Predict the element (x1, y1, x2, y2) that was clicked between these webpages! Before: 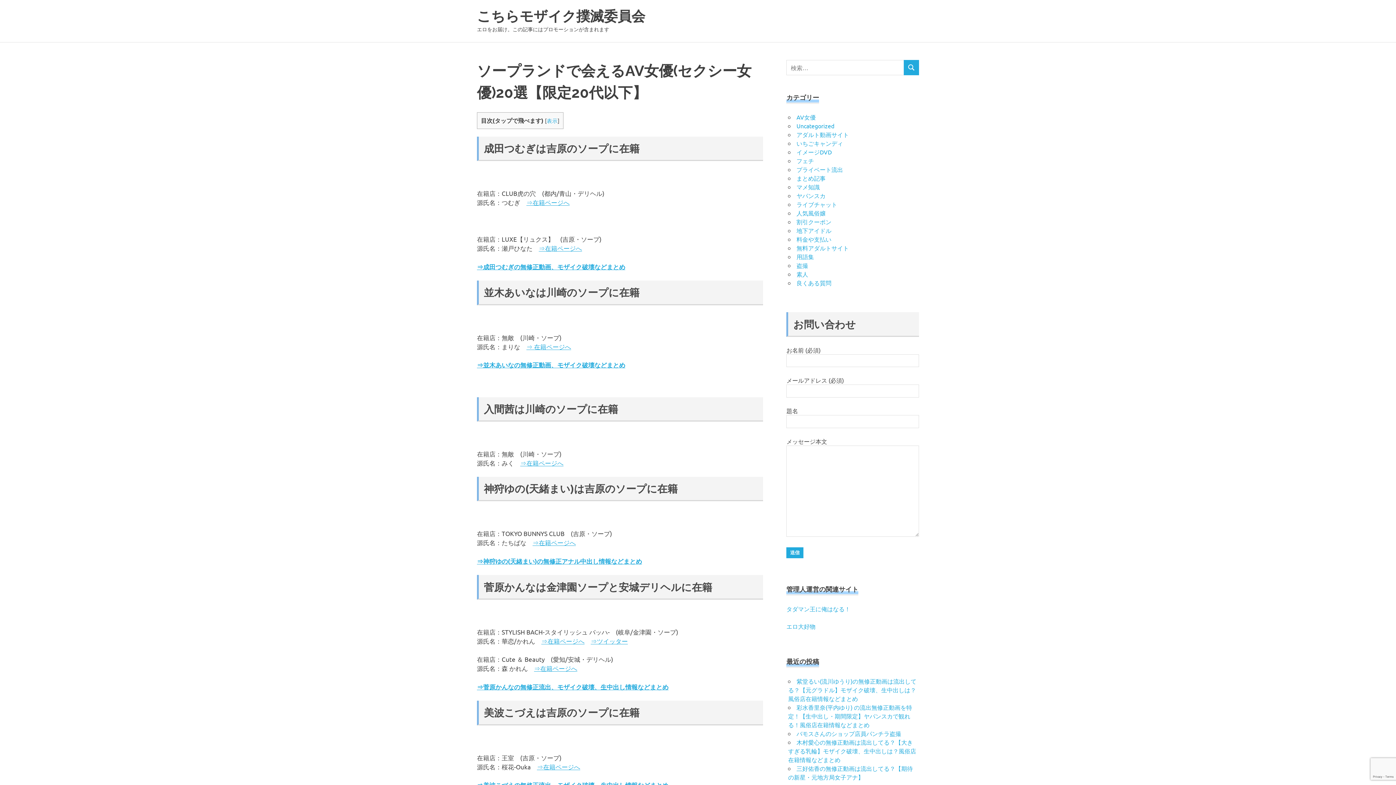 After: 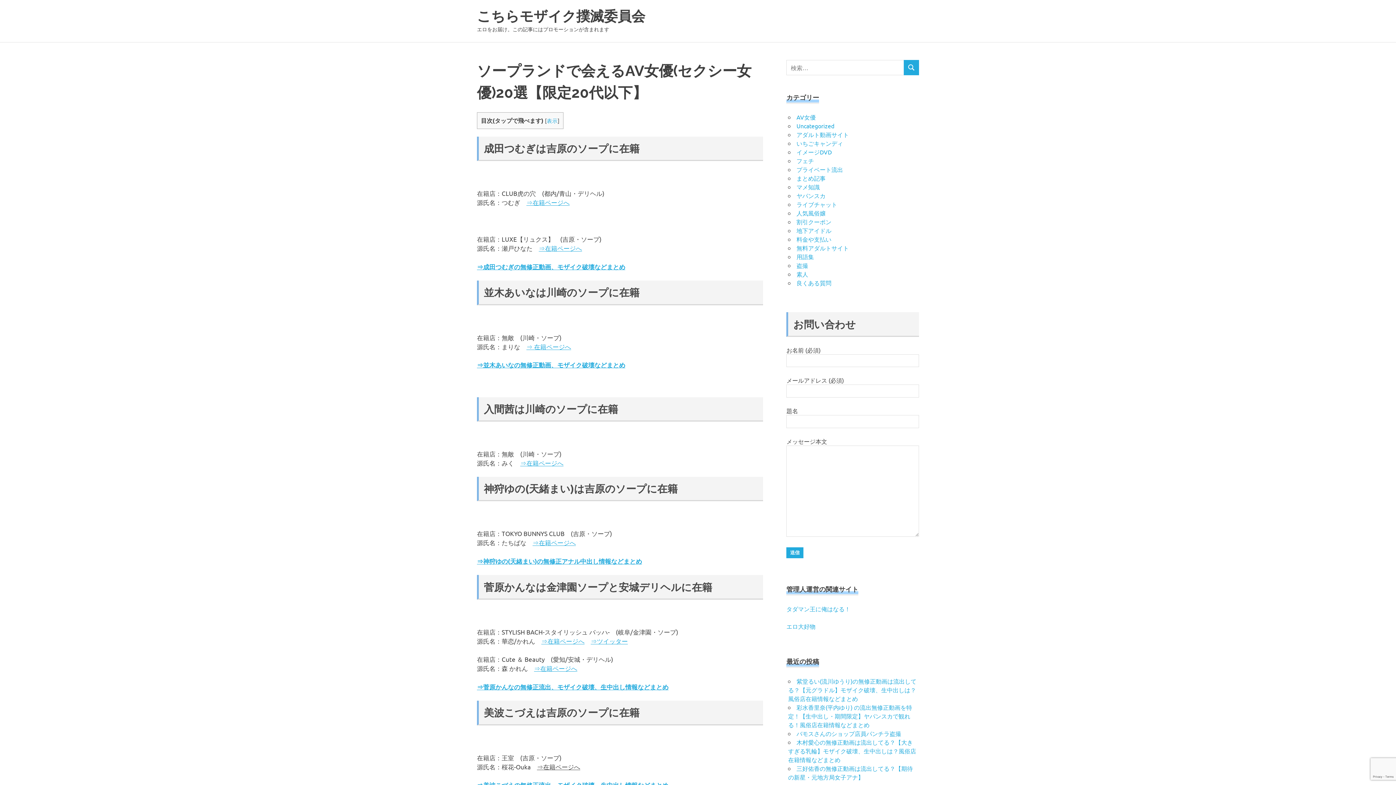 Action: label: ⇒在籍ページへ bbox: (537, 763, 580, 770)